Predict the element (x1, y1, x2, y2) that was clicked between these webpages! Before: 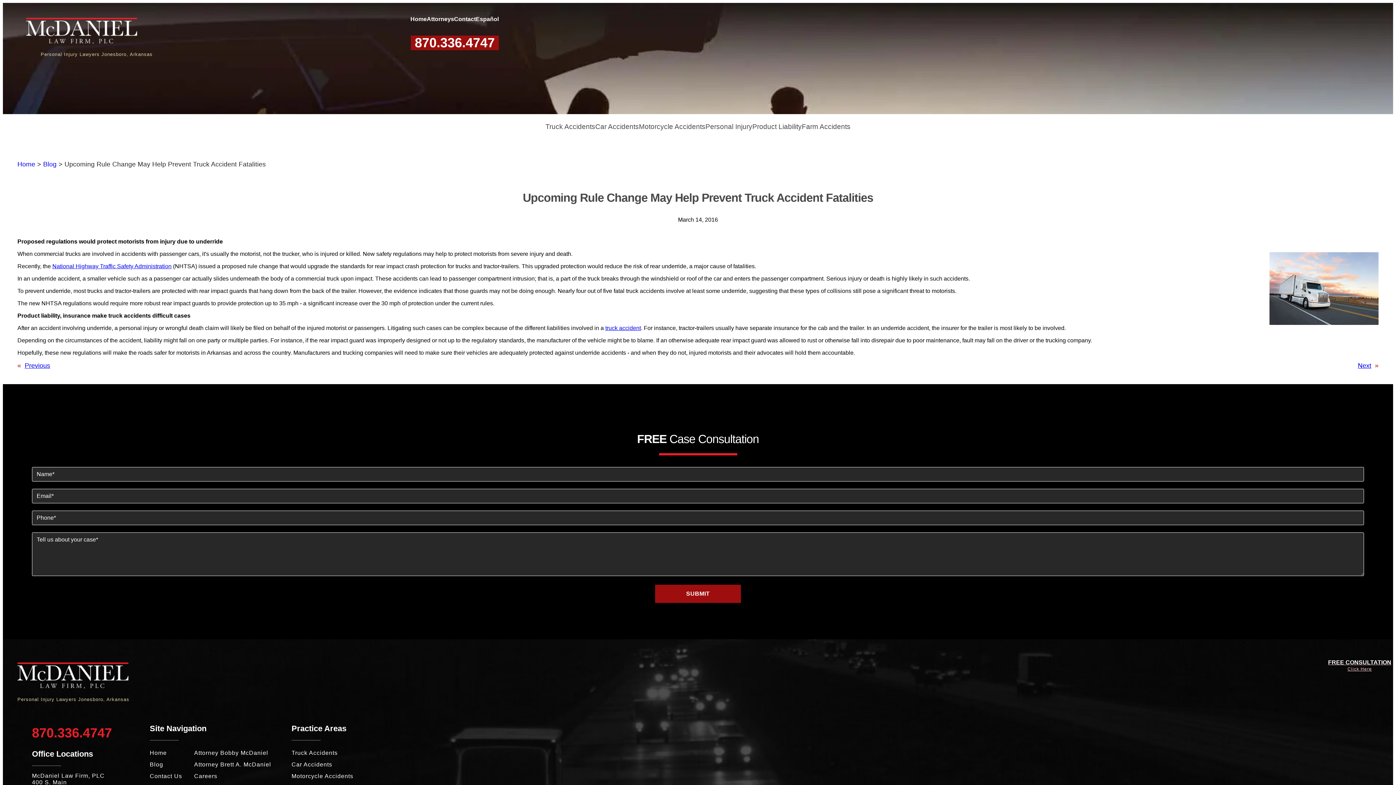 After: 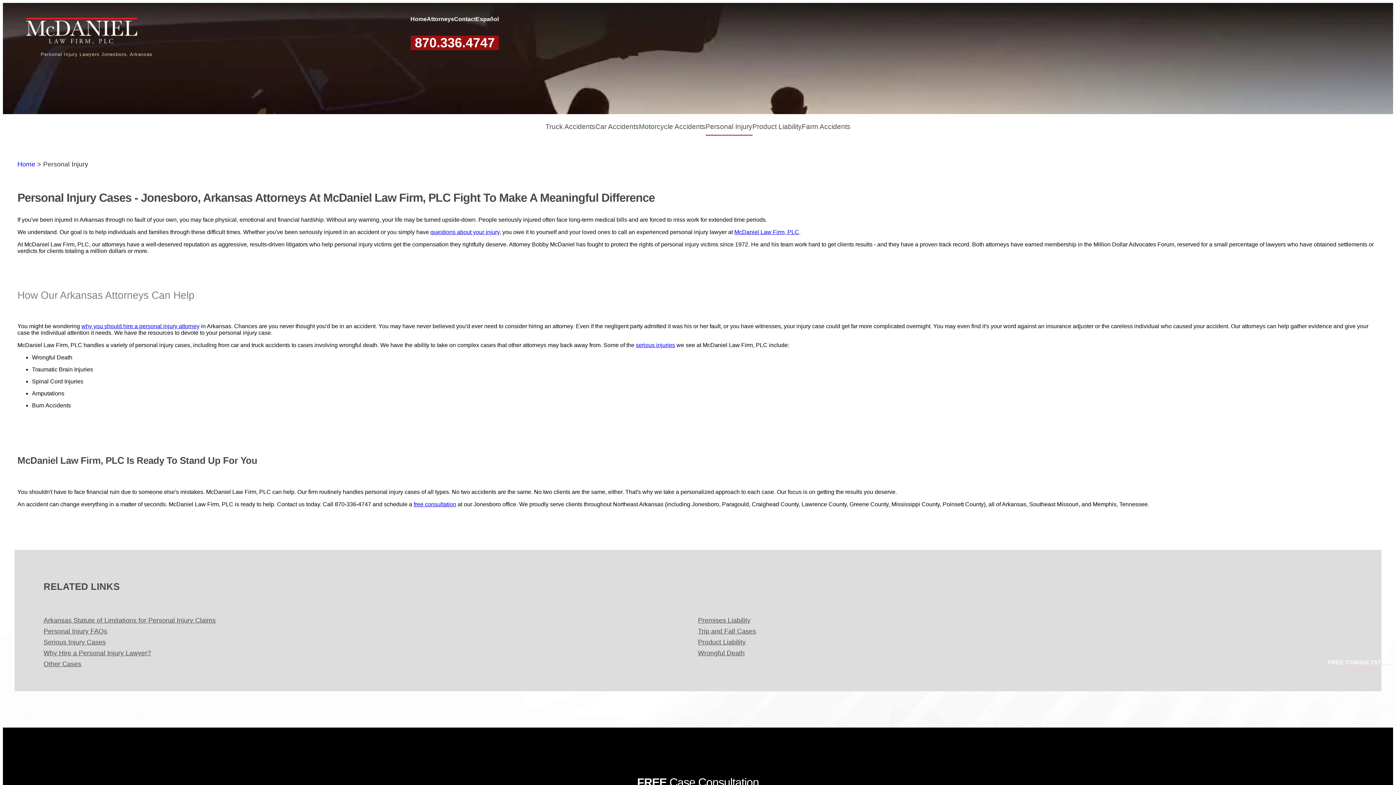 Action: label: Personal Injury bbox: (705, 122, 752, 135)